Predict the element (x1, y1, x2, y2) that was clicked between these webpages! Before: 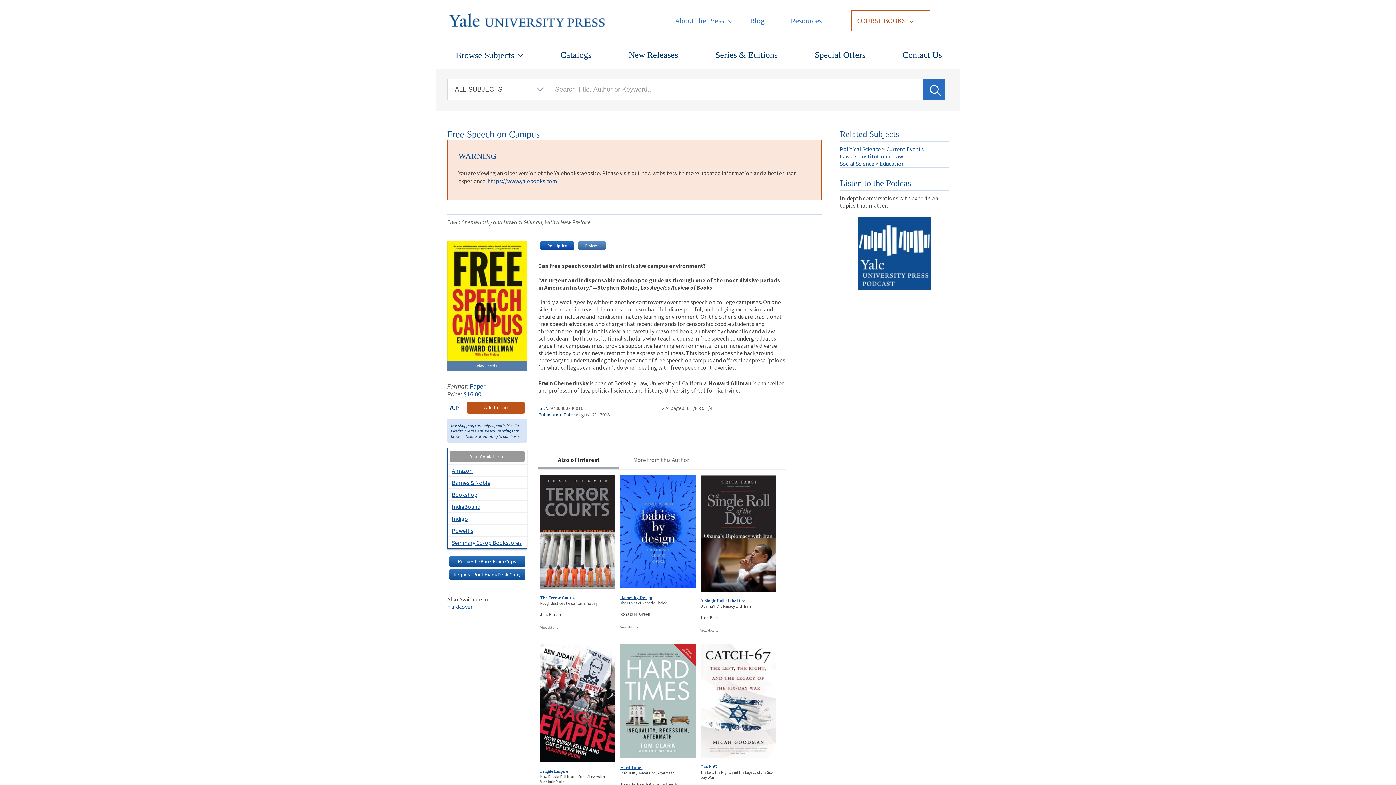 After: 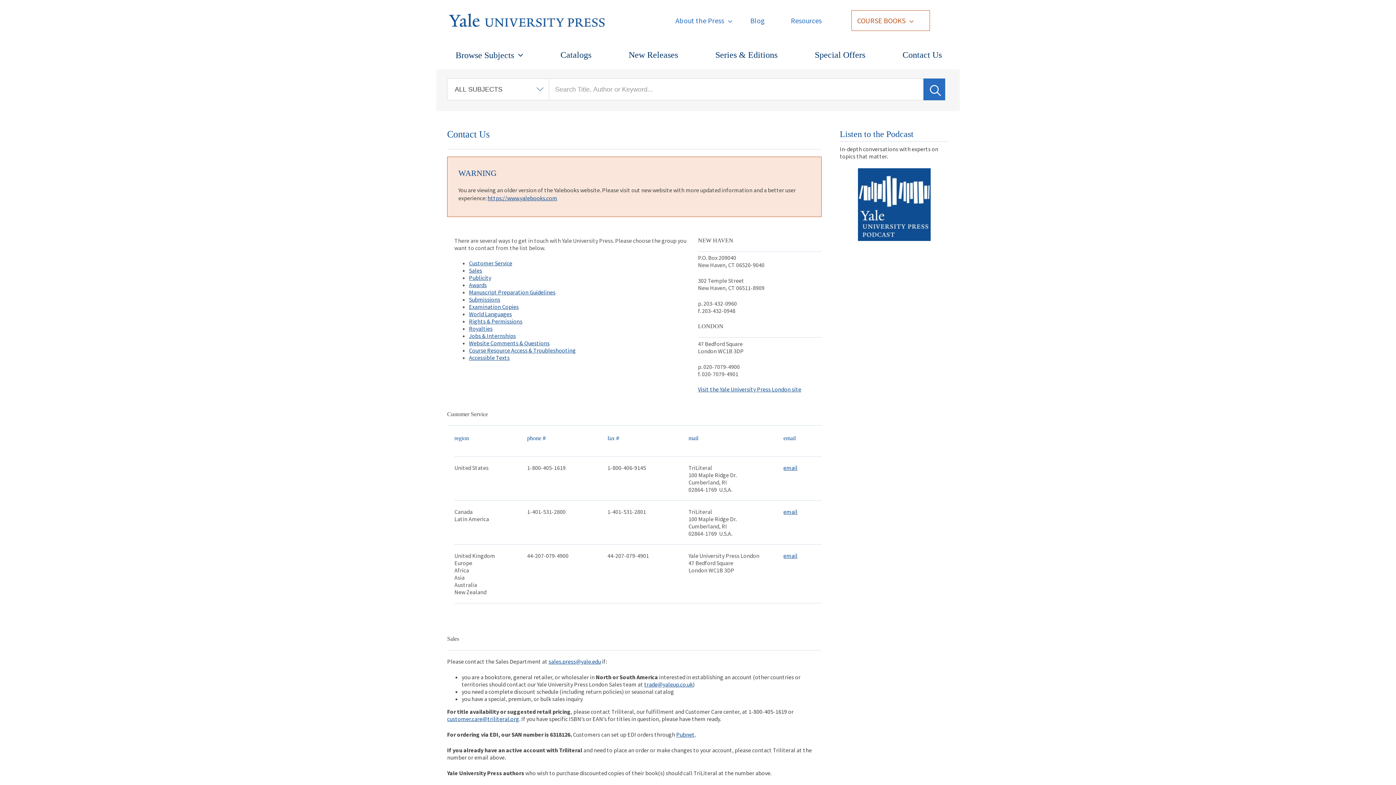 Action: bbox: (885, 44, 959, 64) label: Contact Us